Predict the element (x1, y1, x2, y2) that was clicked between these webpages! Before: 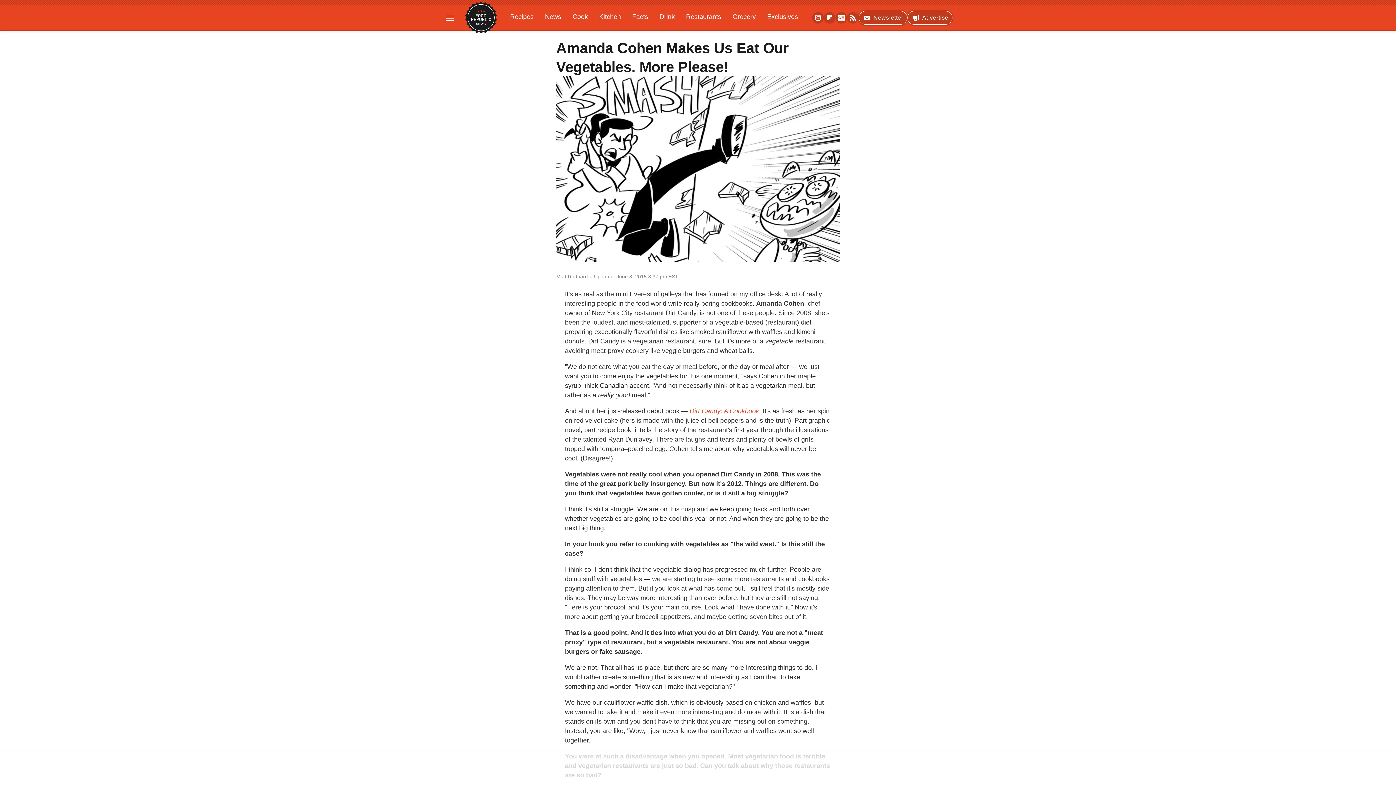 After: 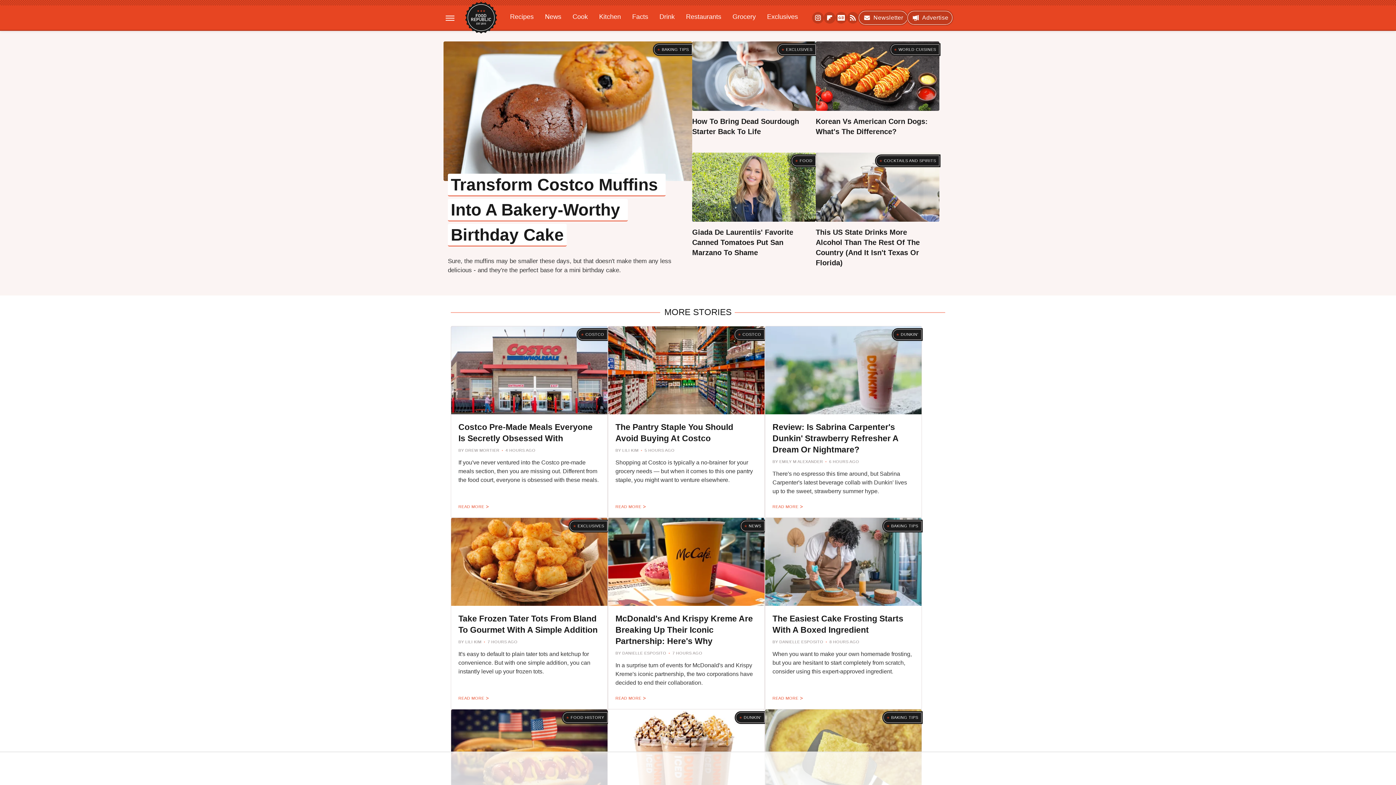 Action: bbox: (465, 1, 497, 33)